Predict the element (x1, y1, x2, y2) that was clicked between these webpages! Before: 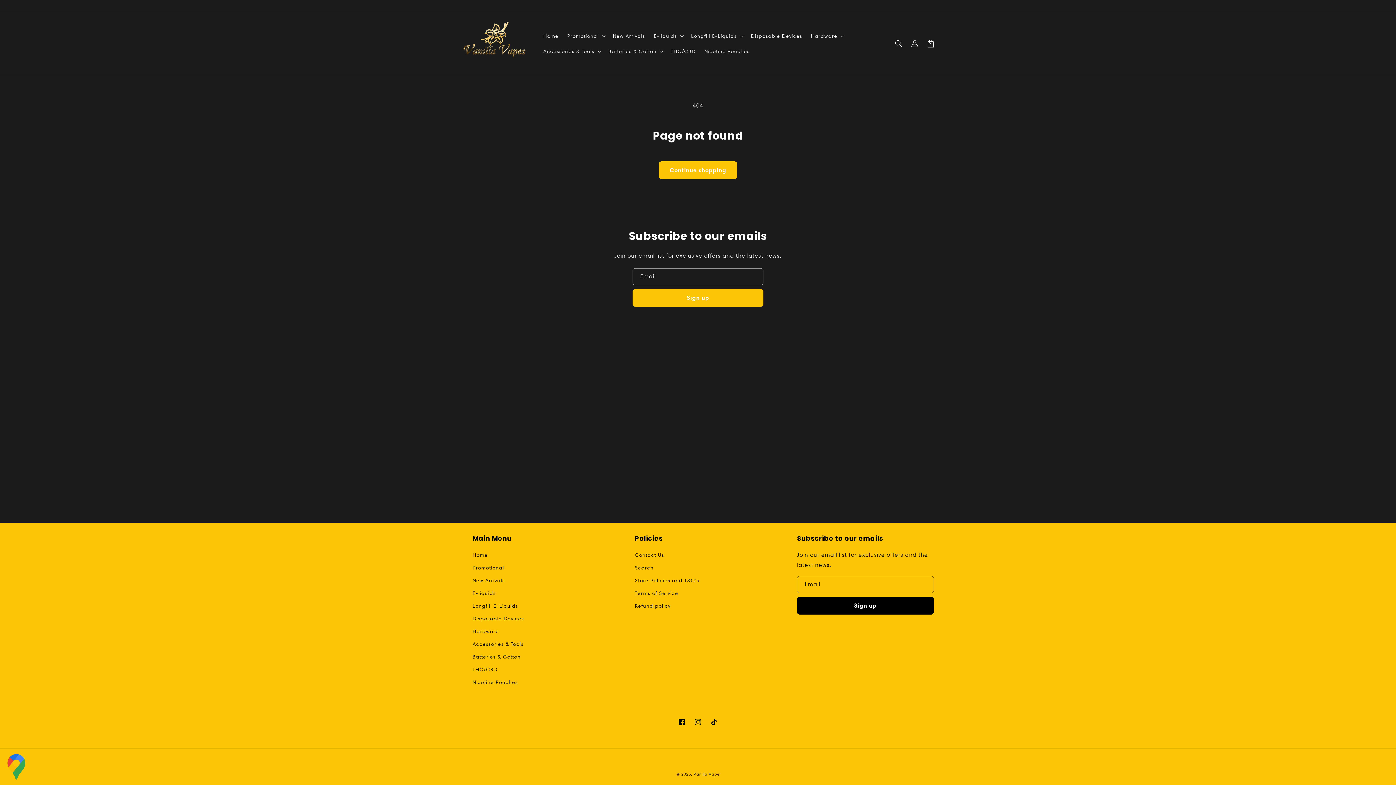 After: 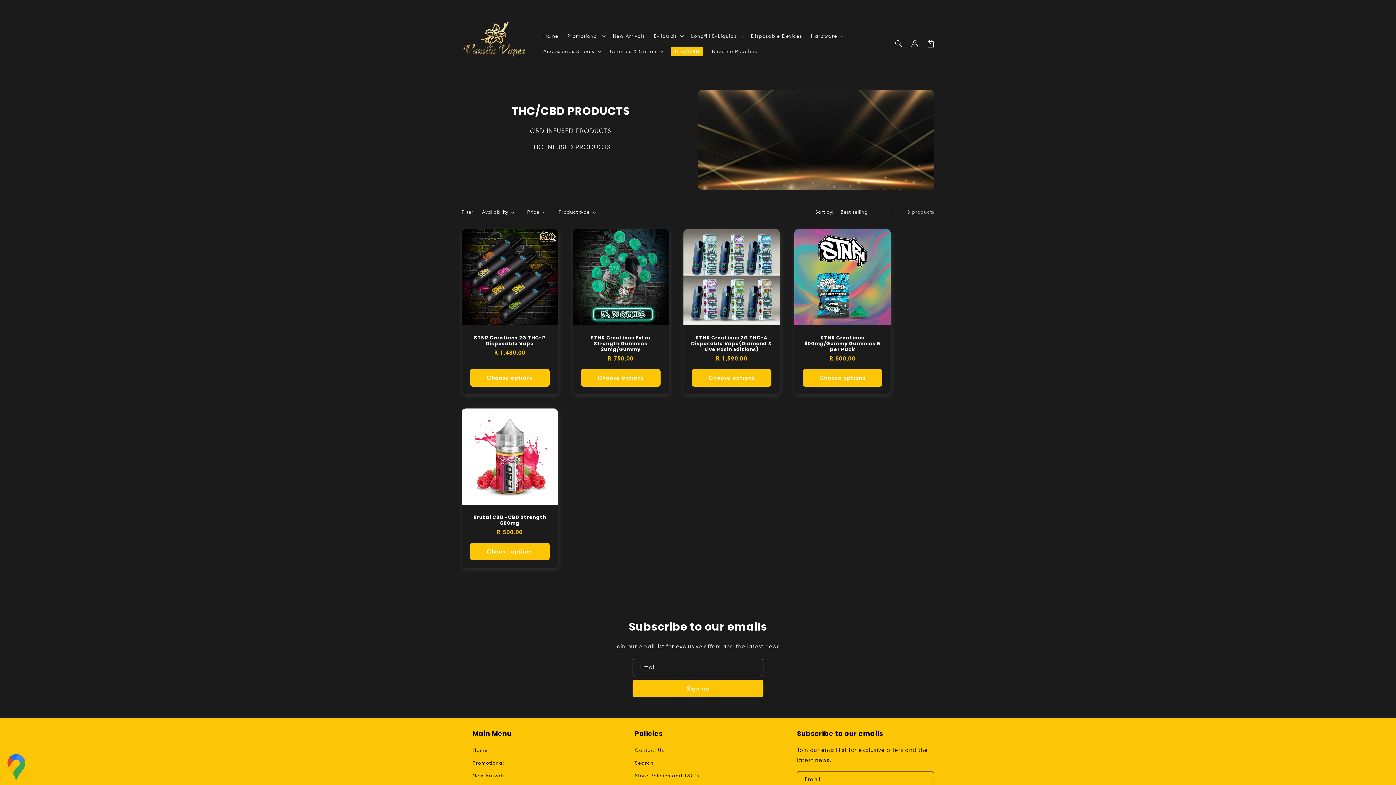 Action: bbox: (472, 663, 497, 676) label: THC/CBD